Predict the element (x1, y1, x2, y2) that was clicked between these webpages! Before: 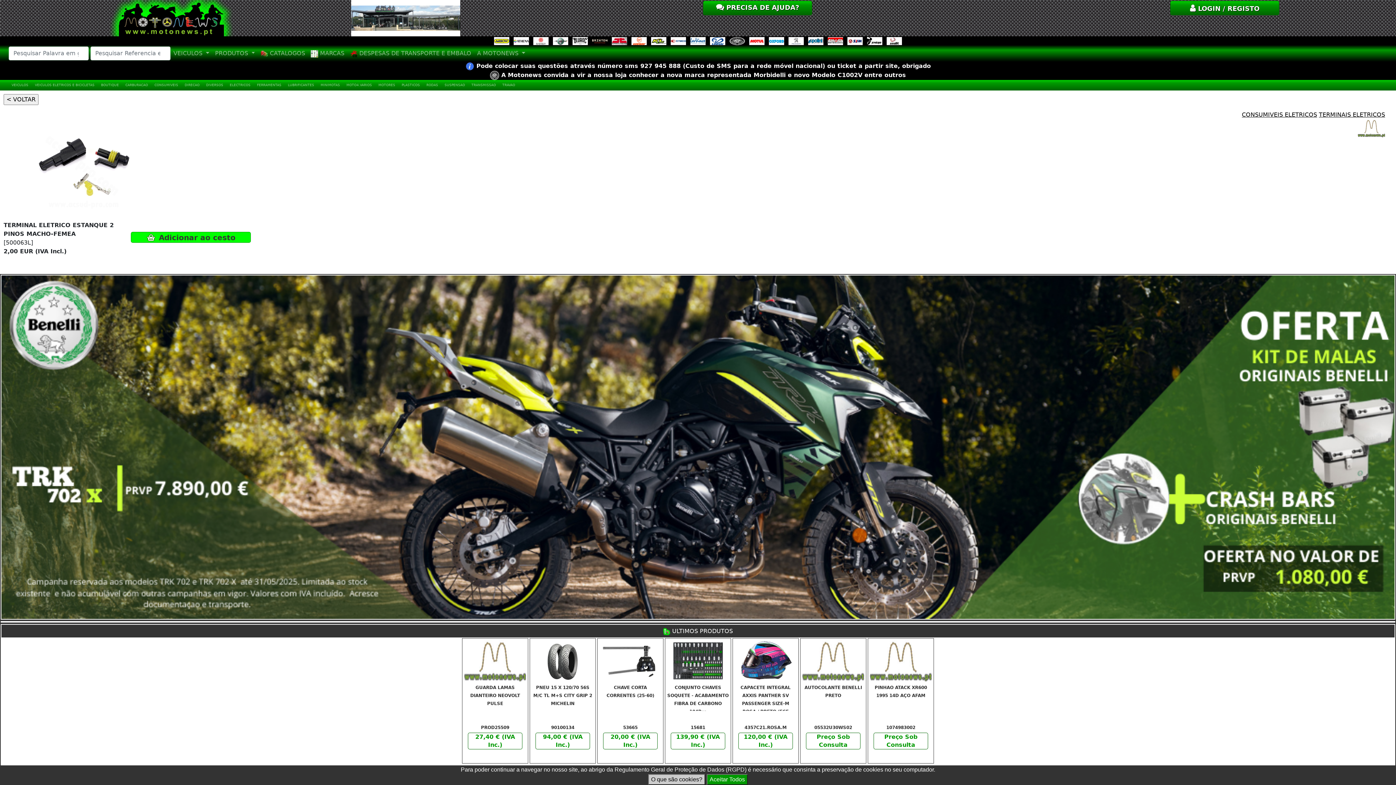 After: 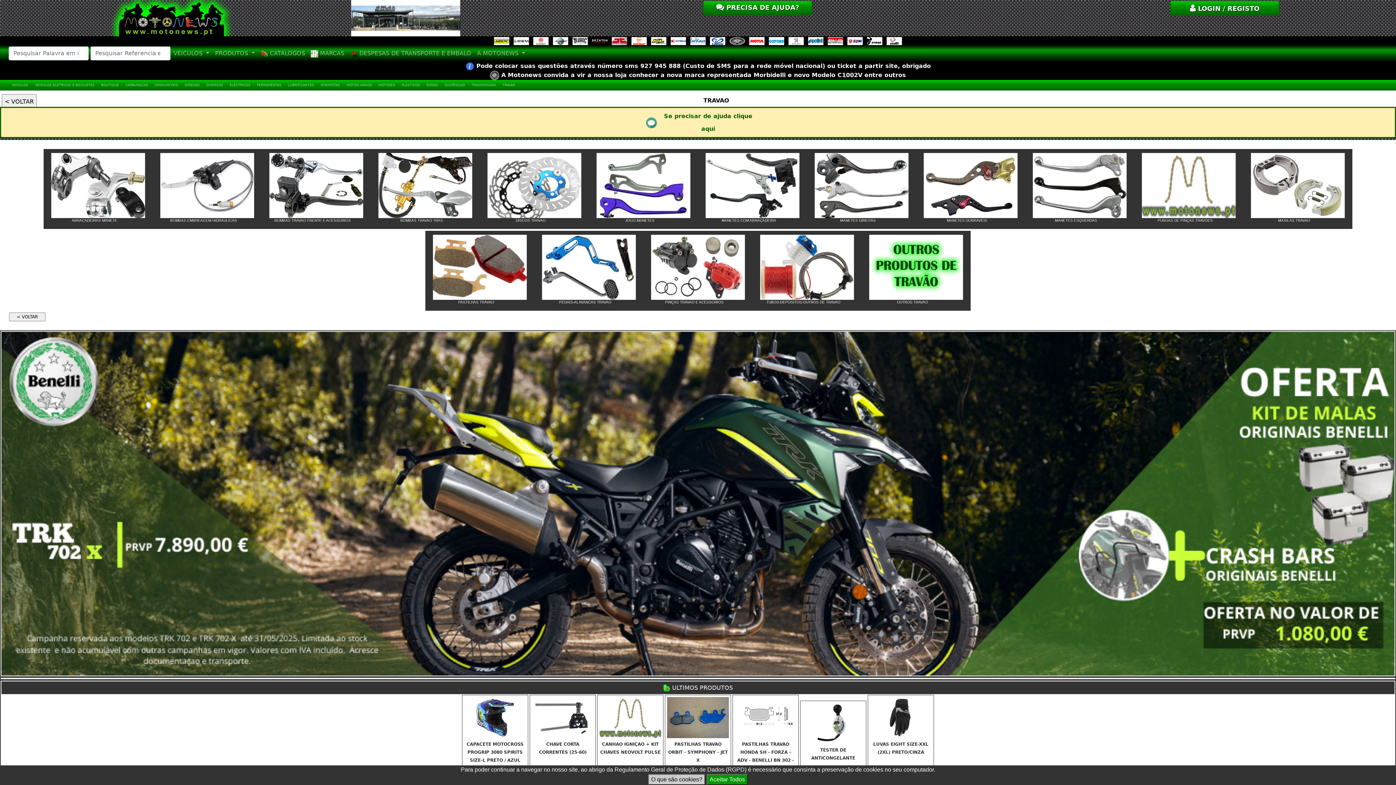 Action: bbox: (499, 80, 518, 90) label: TRAVAO